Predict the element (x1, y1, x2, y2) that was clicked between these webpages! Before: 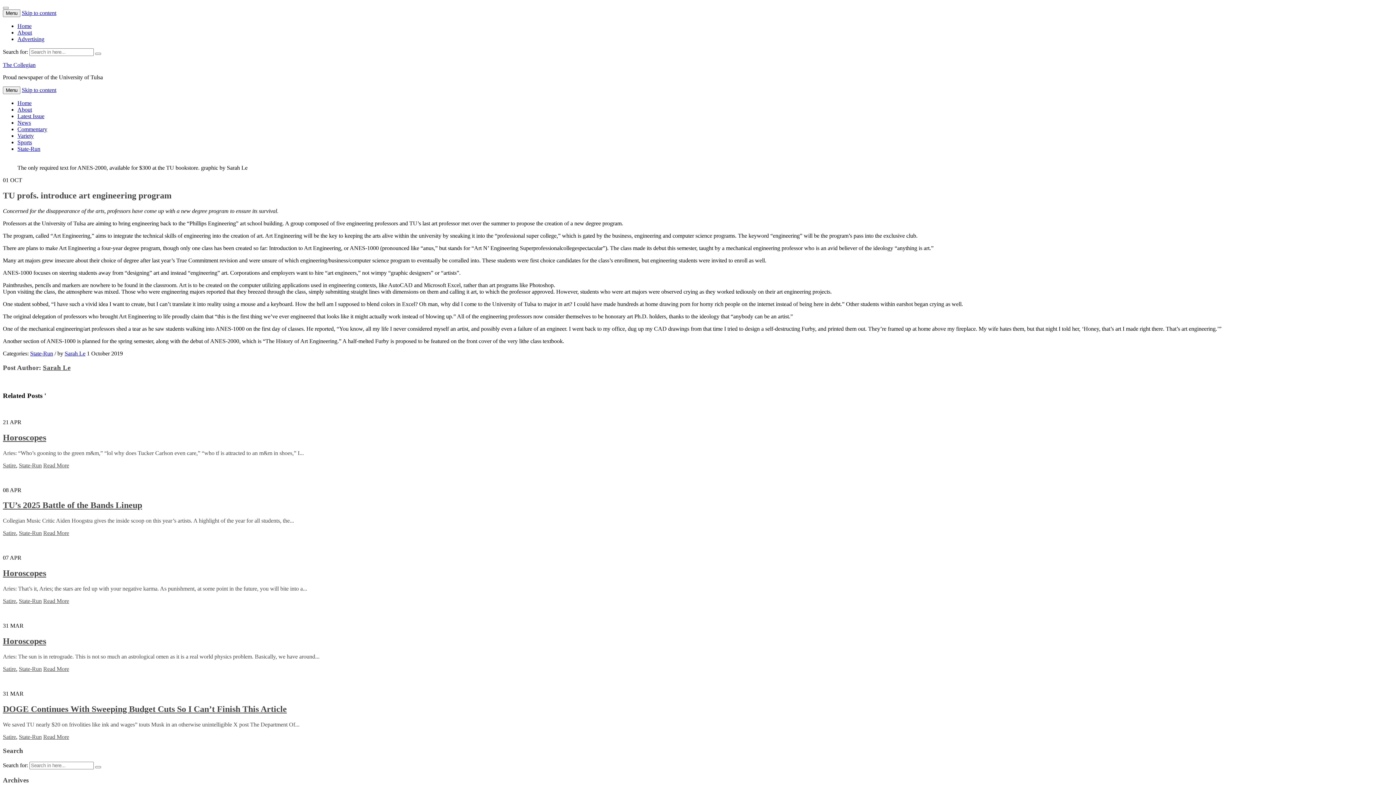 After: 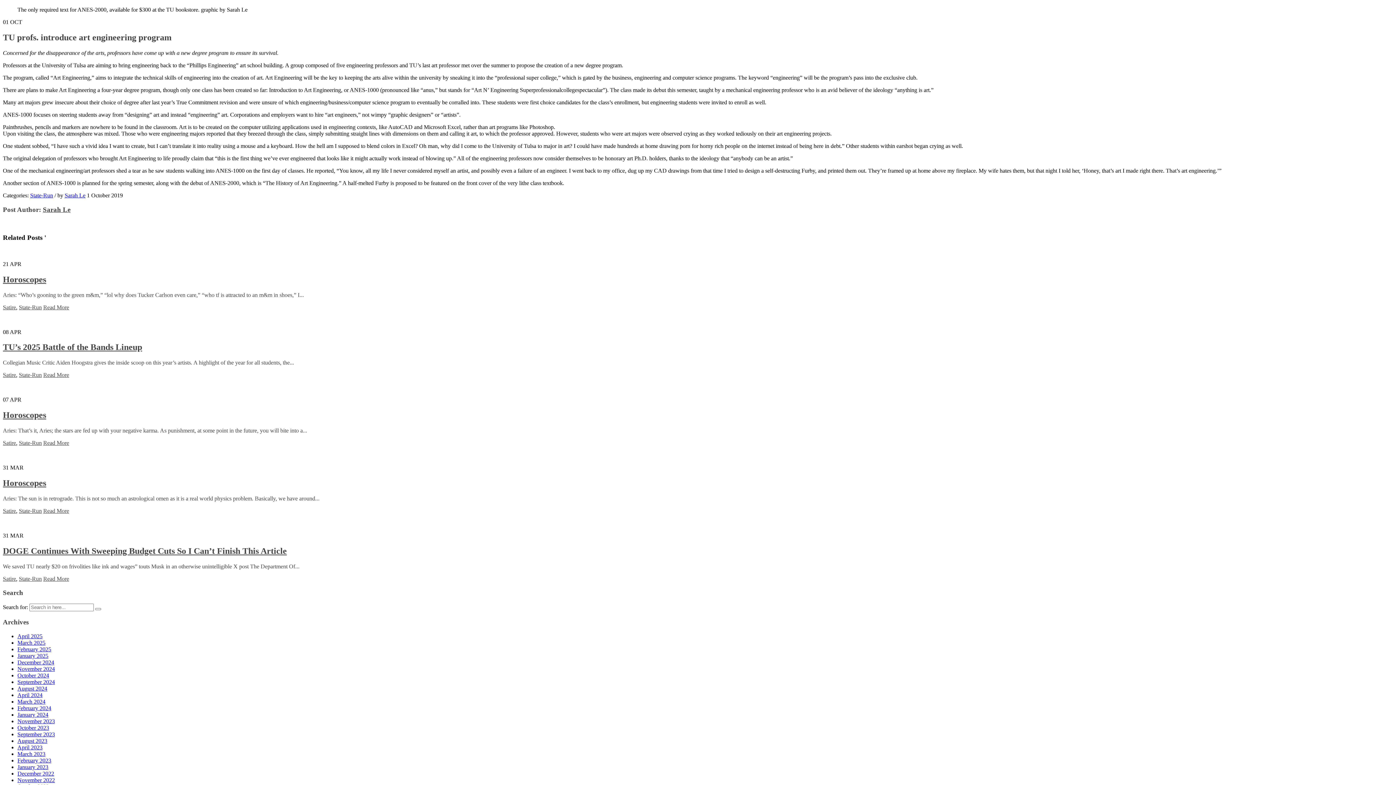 Action: label: Skip to content bbox: (21, 86, 56, 93)